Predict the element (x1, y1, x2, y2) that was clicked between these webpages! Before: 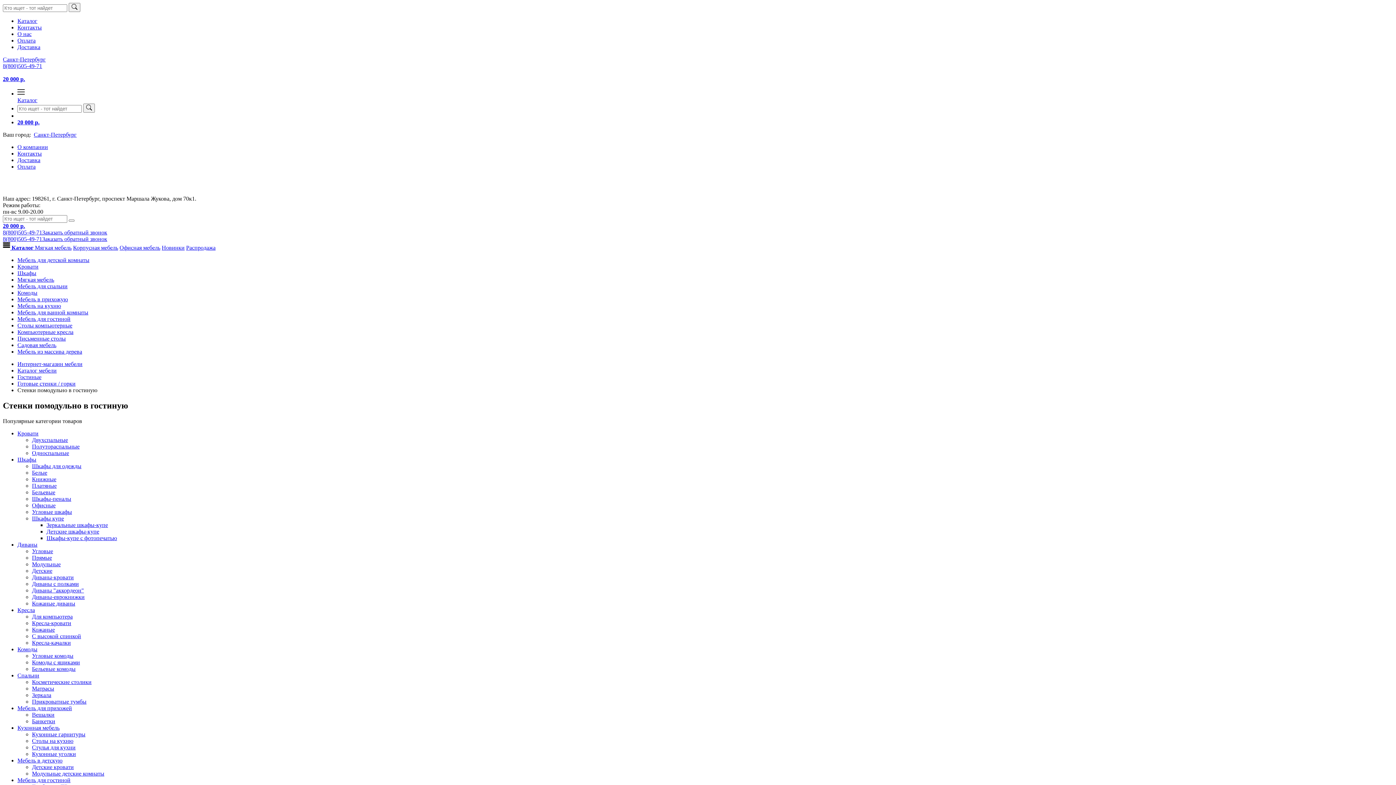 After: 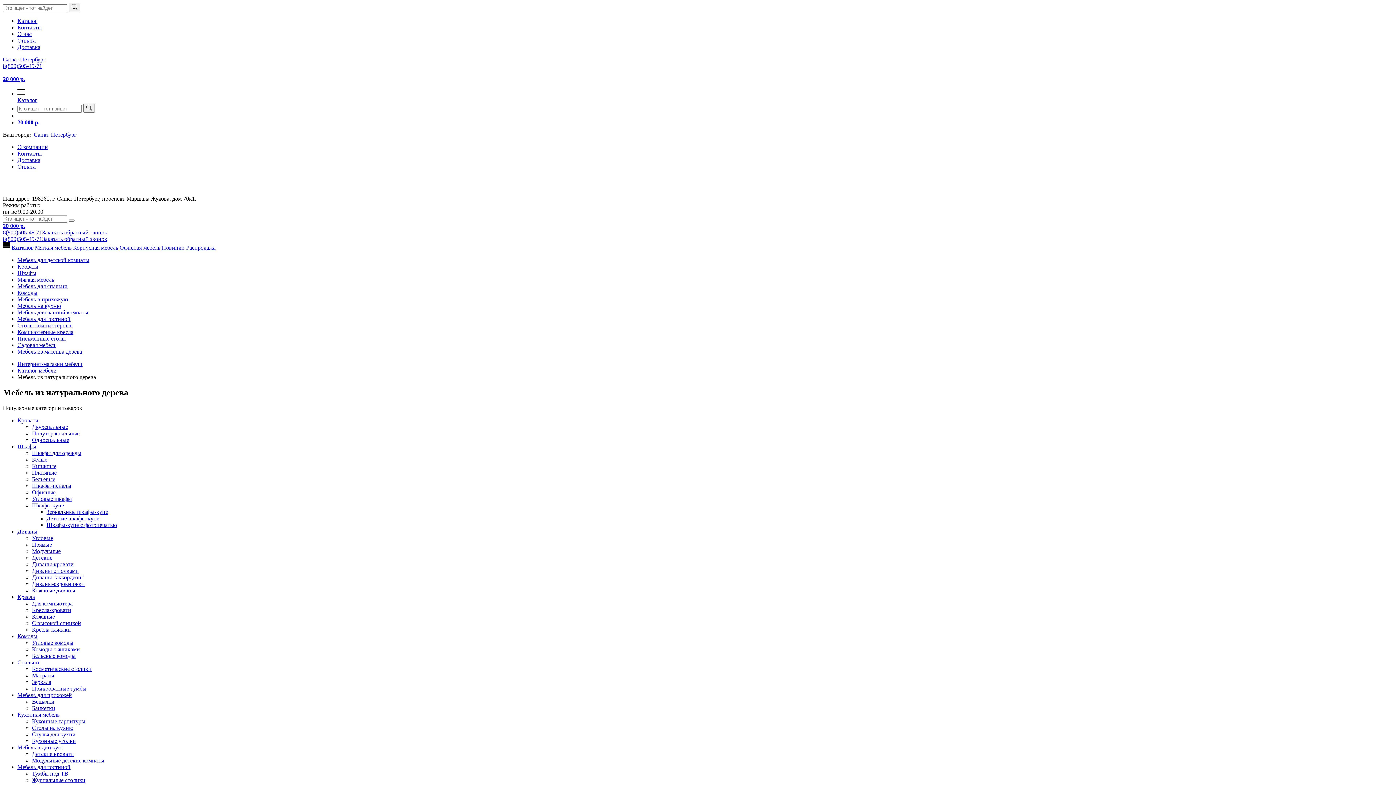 Action: bbox: (17, 348, 82, 354) label: Мебель из массива дерева